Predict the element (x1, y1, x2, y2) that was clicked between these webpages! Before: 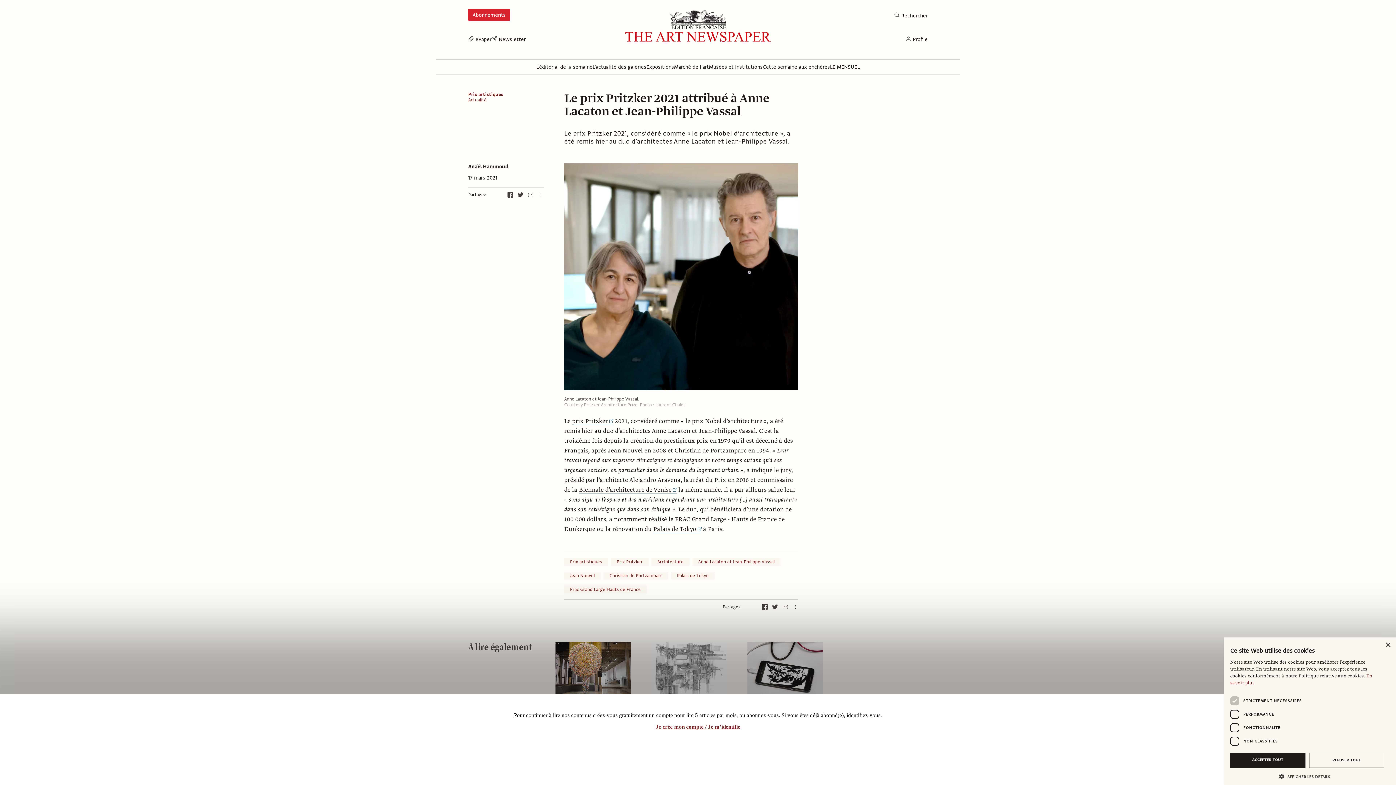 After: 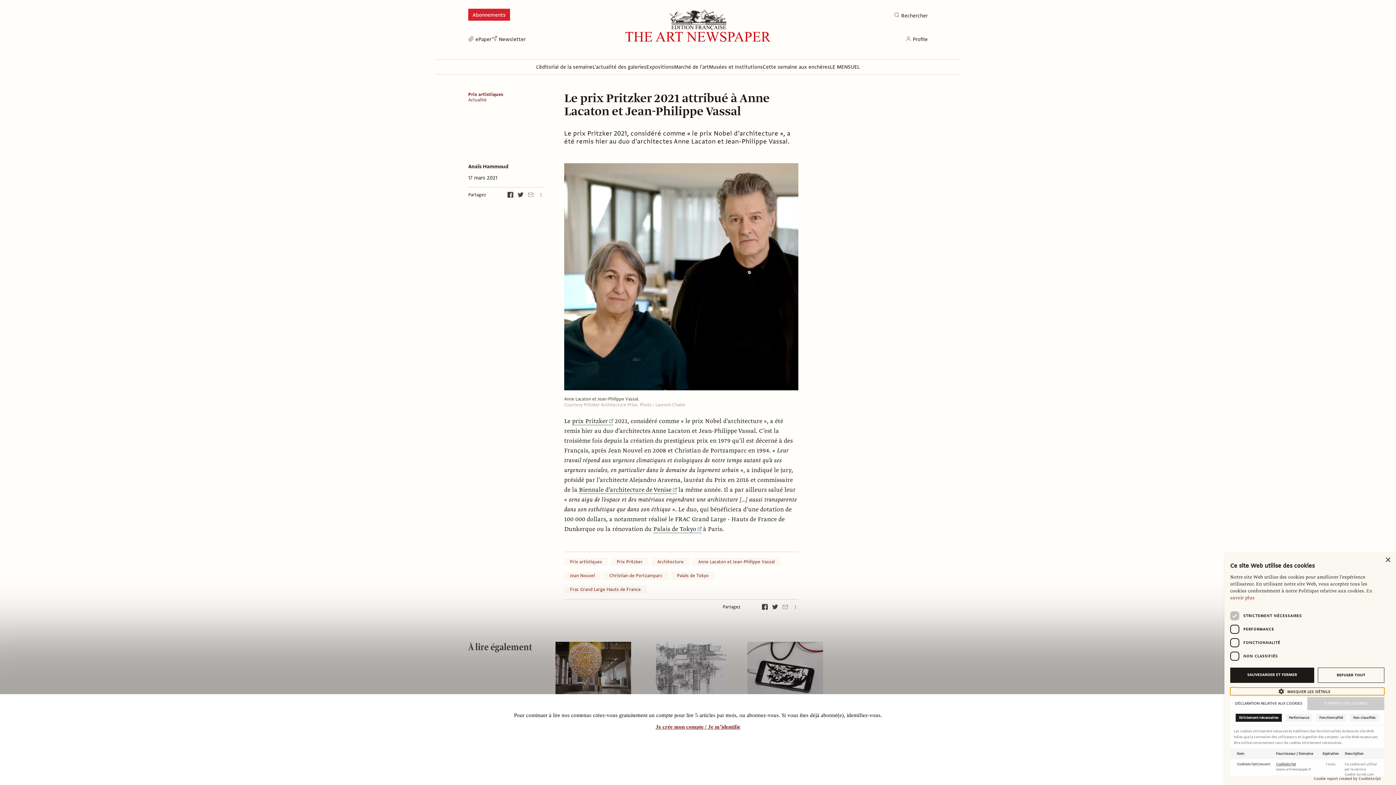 Action: bbox: (1230, 773, 1384, 780) label:  AFFICHER LES DÉTAILS